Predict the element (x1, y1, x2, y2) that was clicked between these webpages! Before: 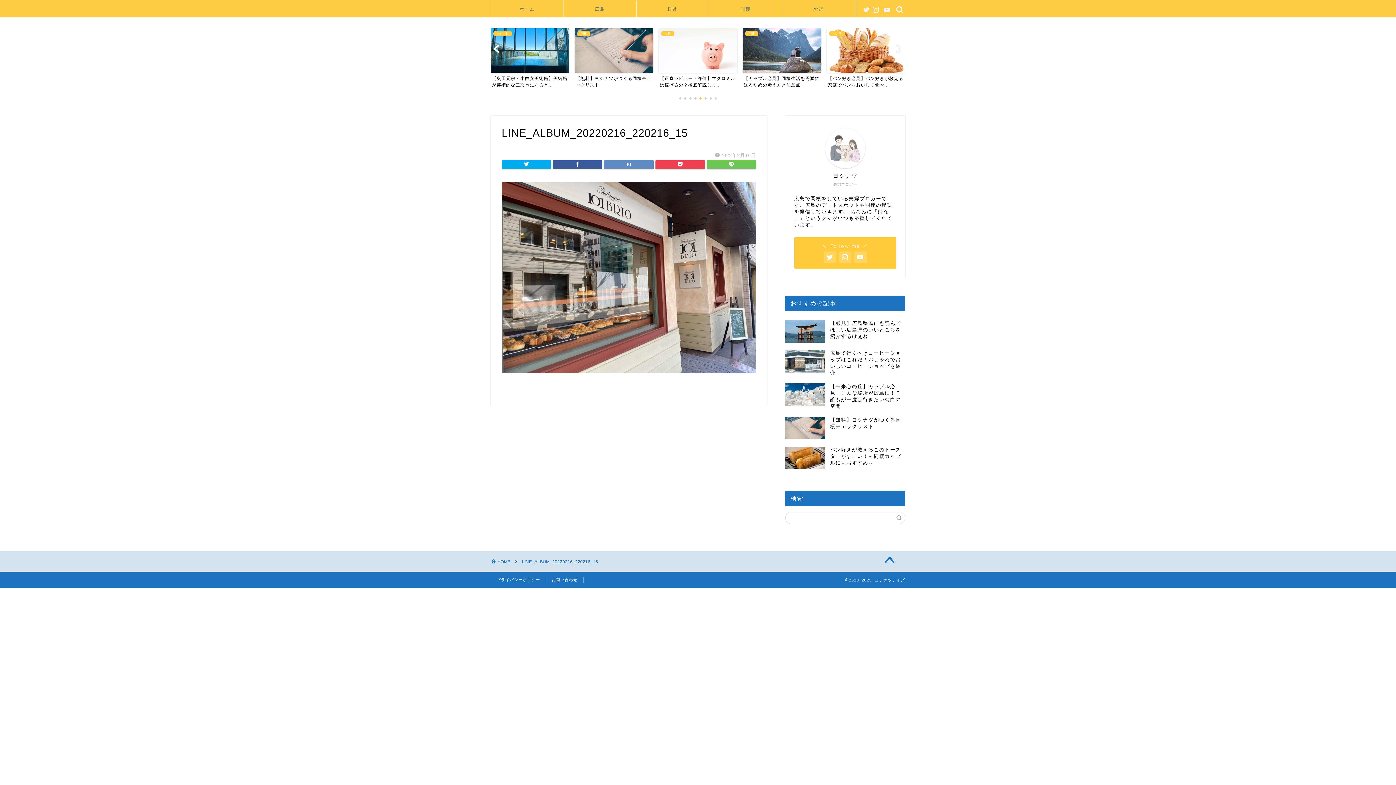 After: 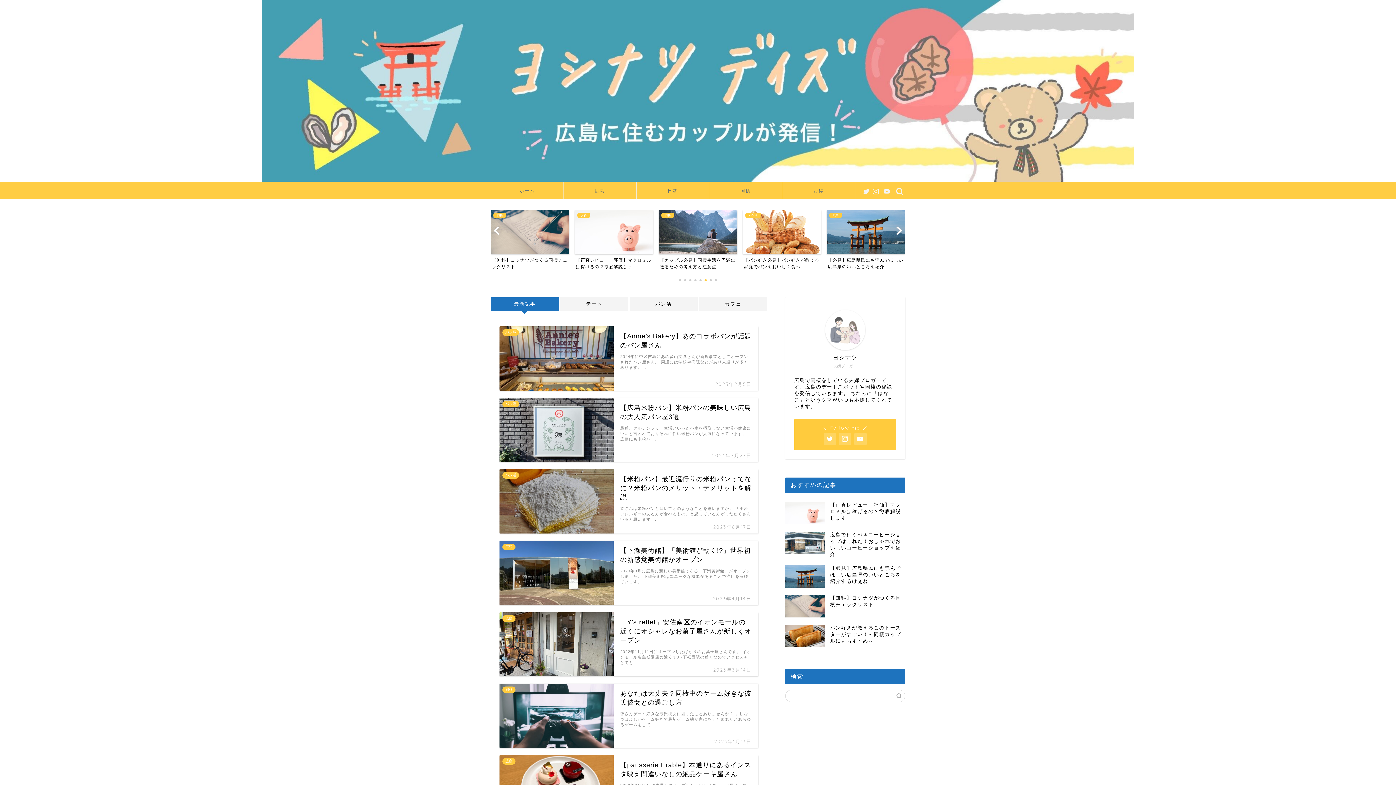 Action: bbox: (491, 559, 510, 564) label: HOME